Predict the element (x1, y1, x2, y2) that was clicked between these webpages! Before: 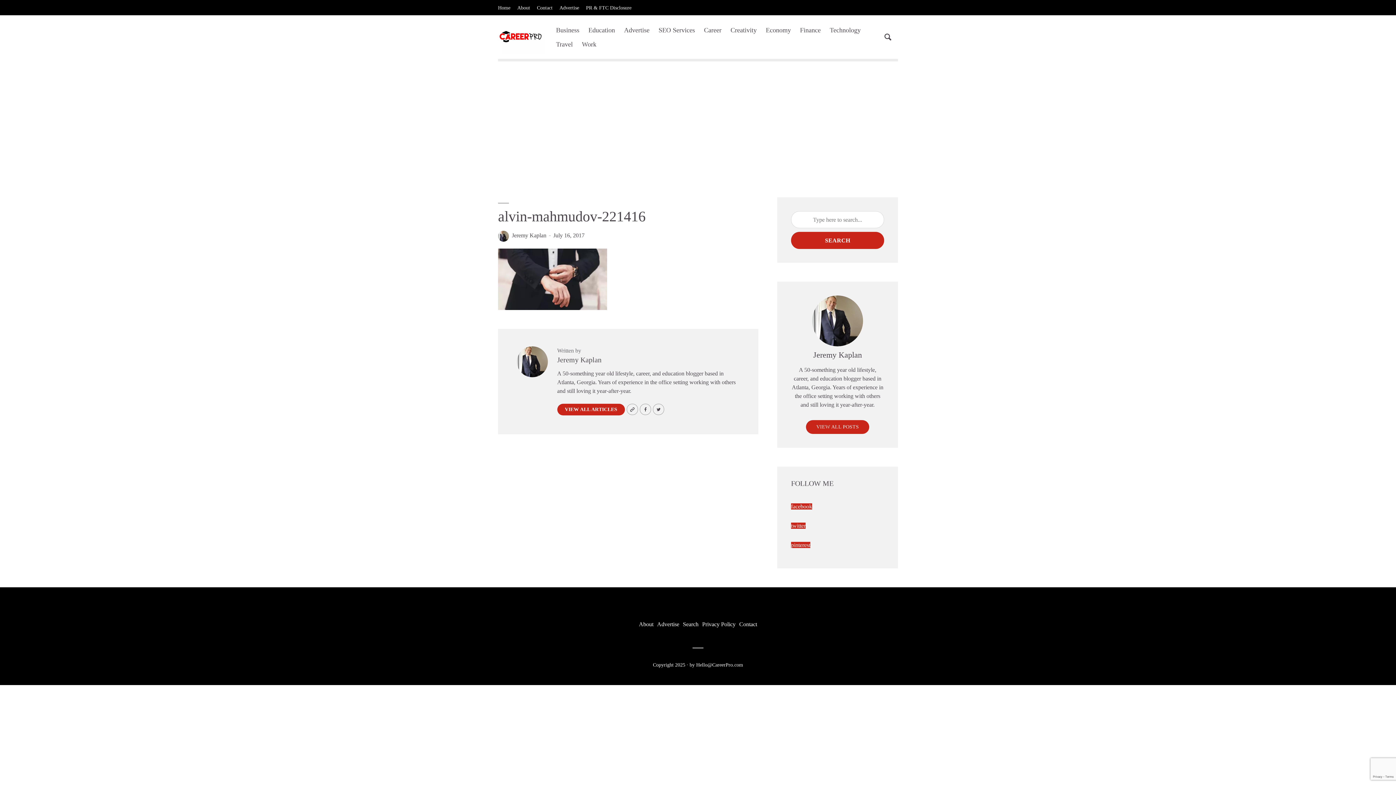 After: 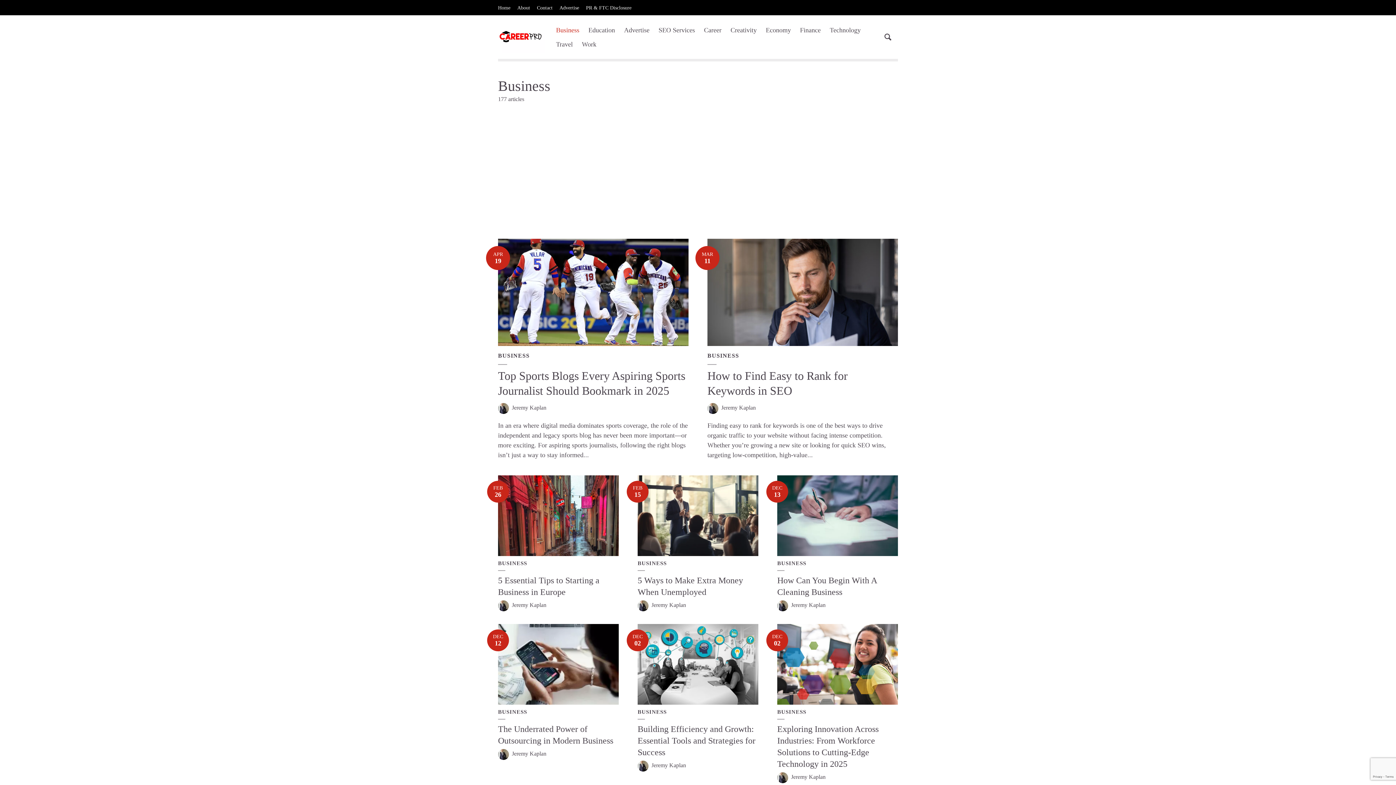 Action: bbox: (556, 22, 579, 37) label: Business